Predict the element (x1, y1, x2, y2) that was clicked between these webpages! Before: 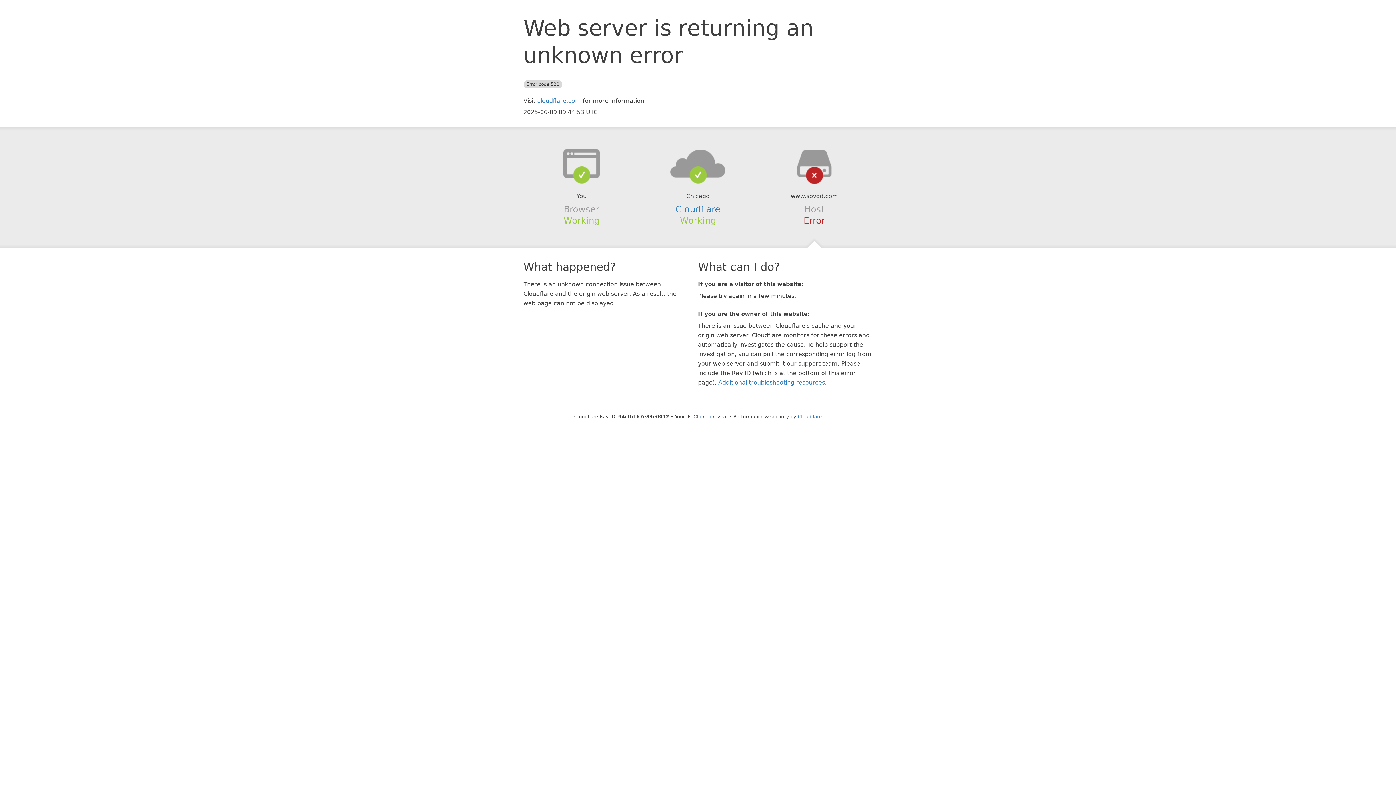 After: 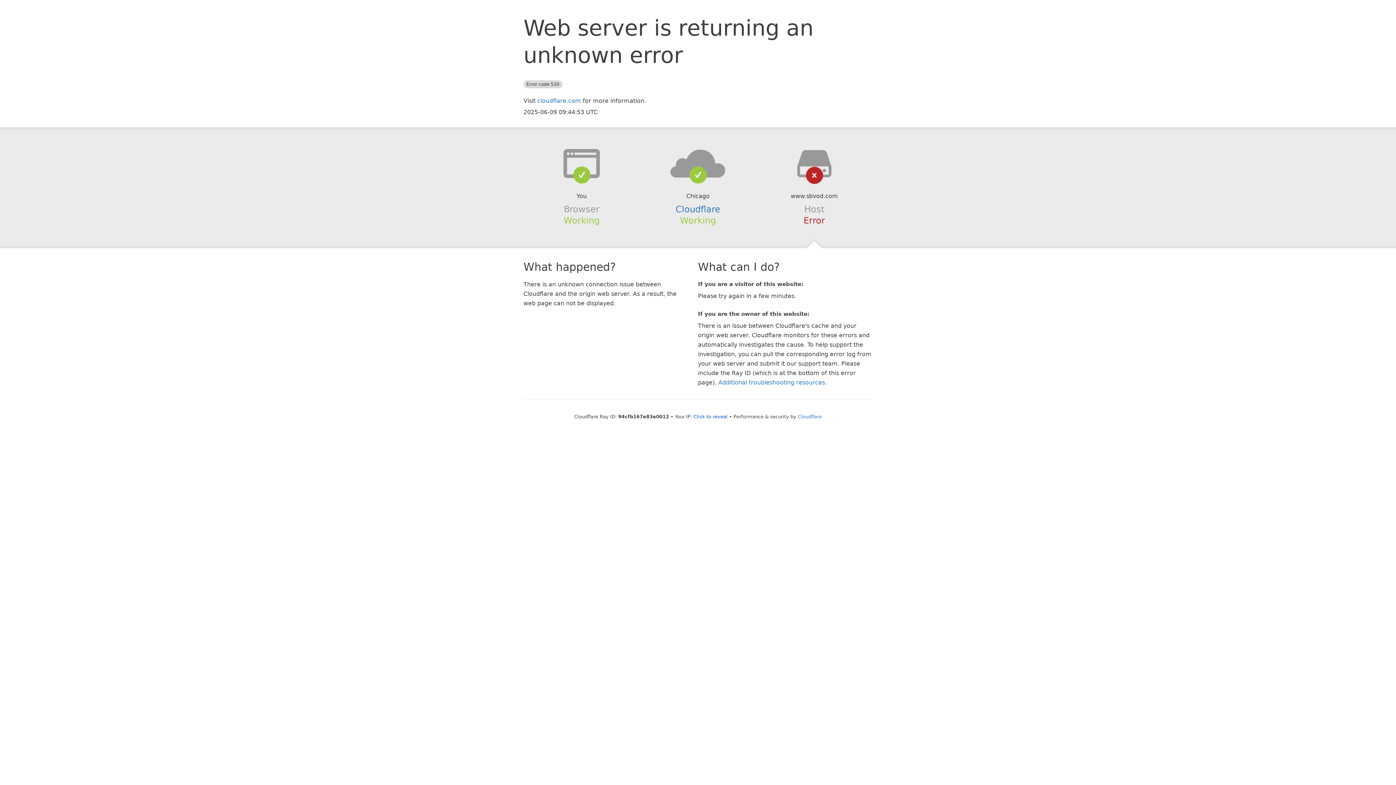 Action: bbox: (639, 148, 756, 178)